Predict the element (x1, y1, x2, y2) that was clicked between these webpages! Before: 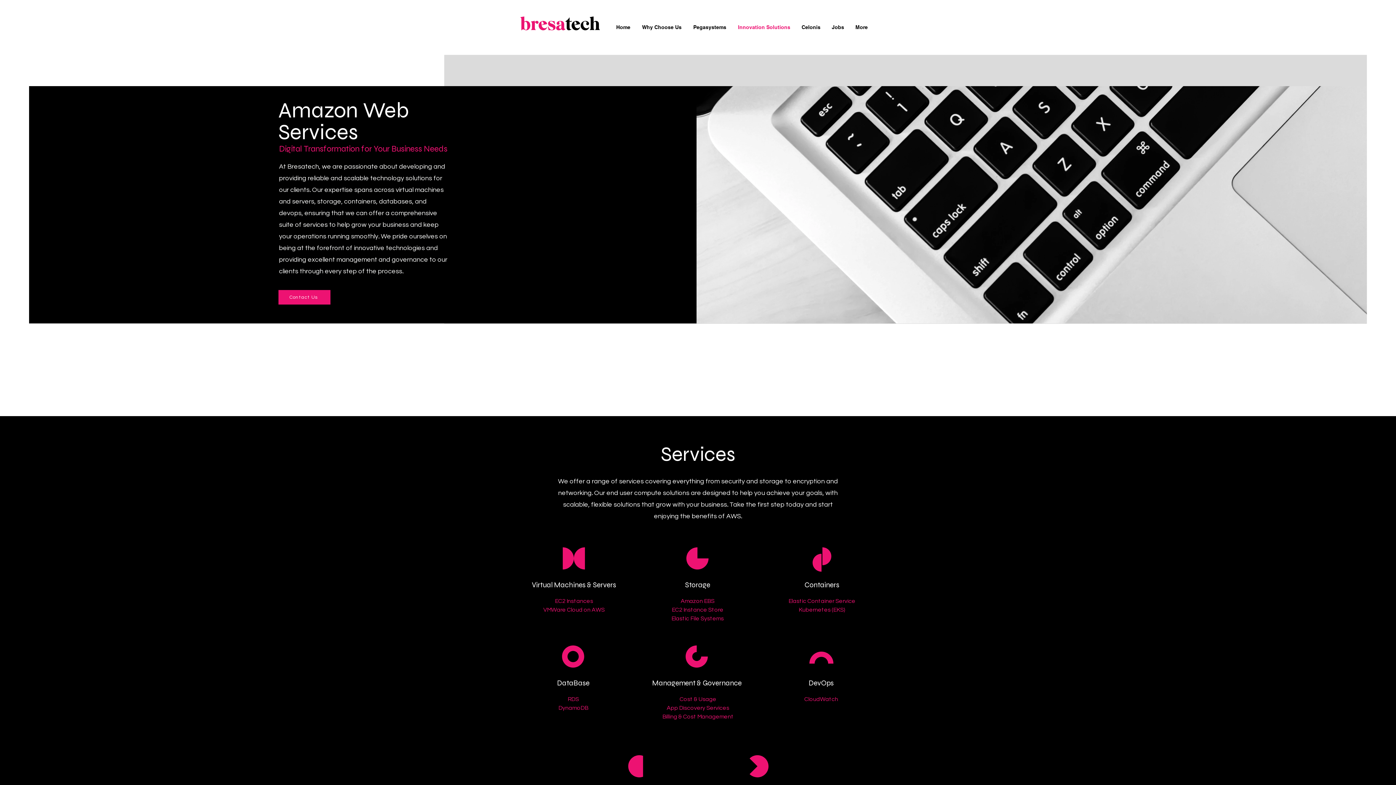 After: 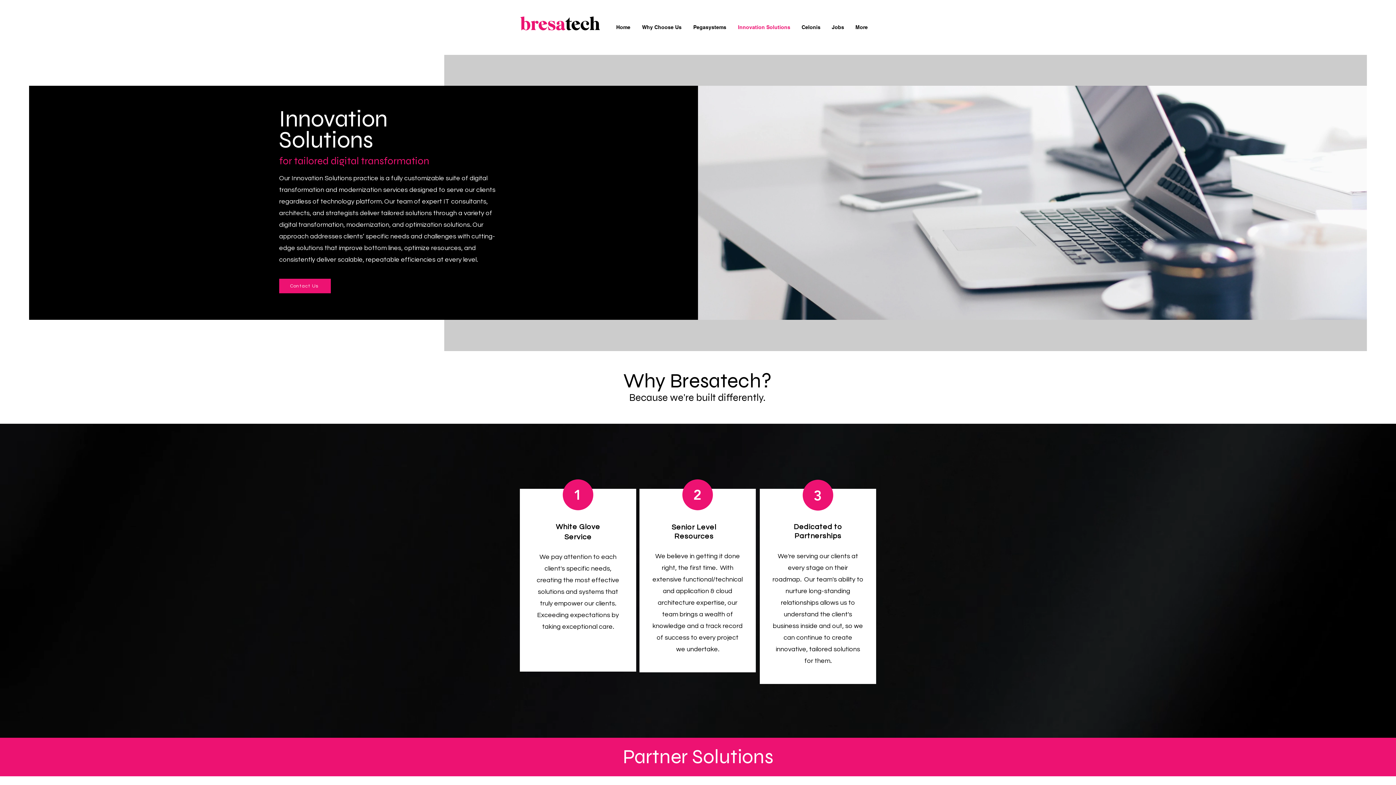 Action: label: Innovation Solutions bbox: (732, 18, 796, 36)